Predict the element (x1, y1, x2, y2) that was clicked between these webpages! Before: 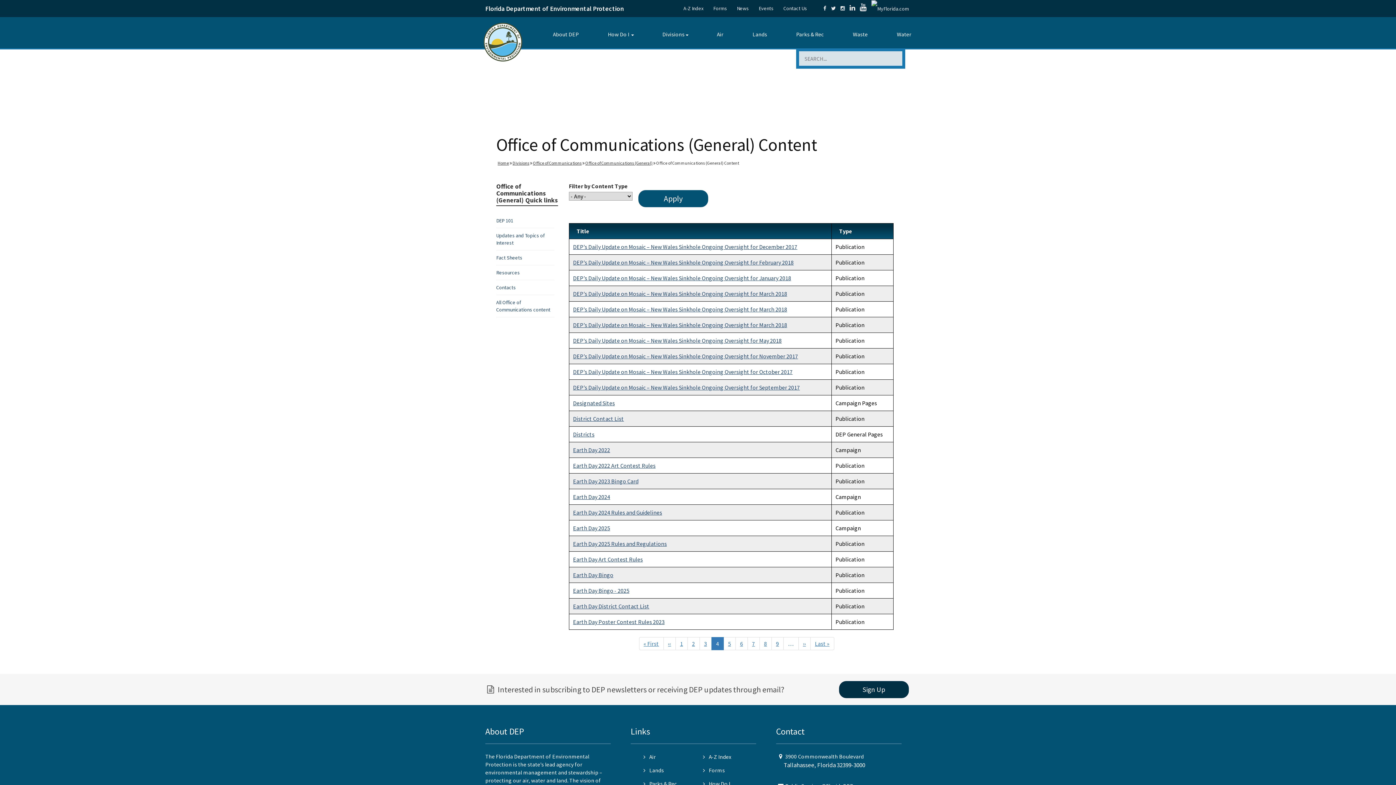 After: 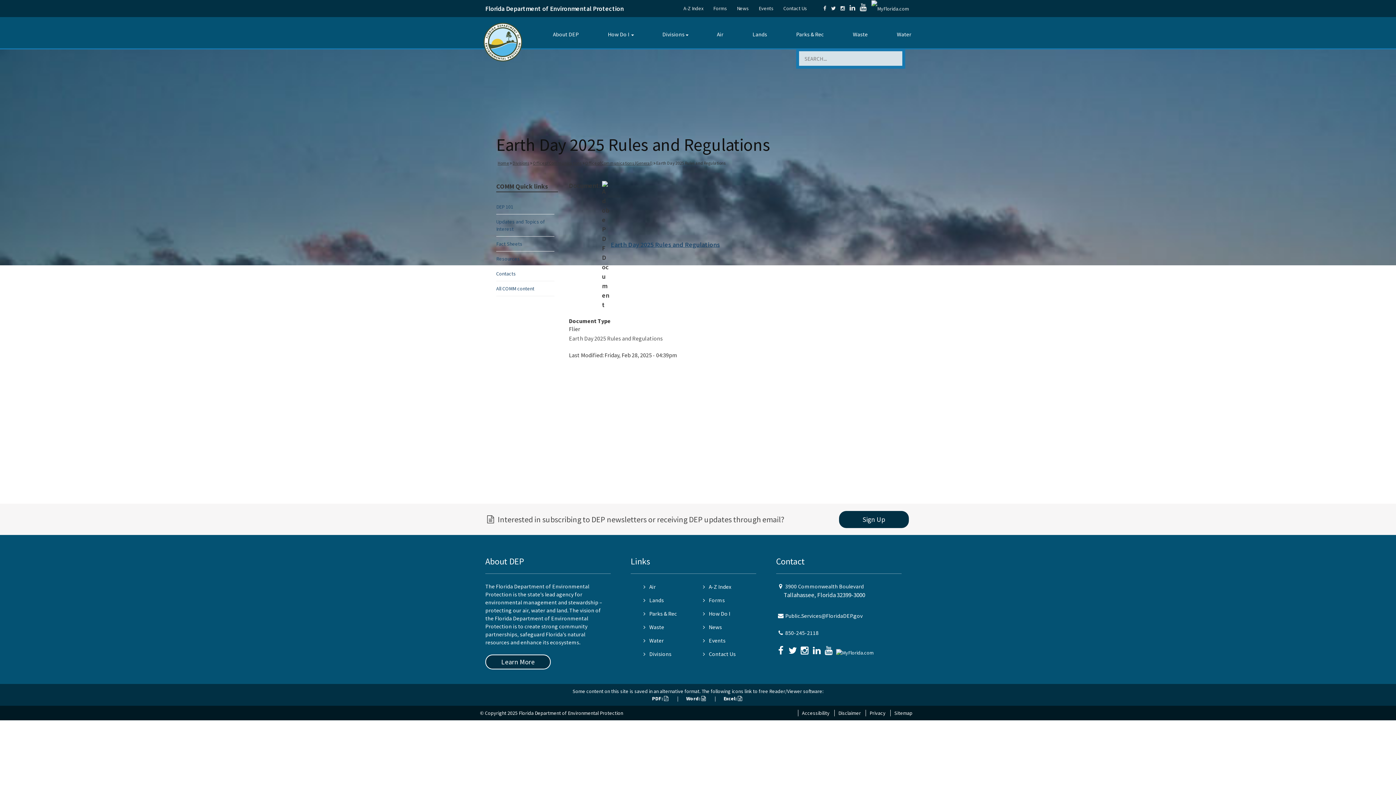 Action: label: Earth Day 2025 Rules and Regulations bbox: (573, 540, 667, 547)